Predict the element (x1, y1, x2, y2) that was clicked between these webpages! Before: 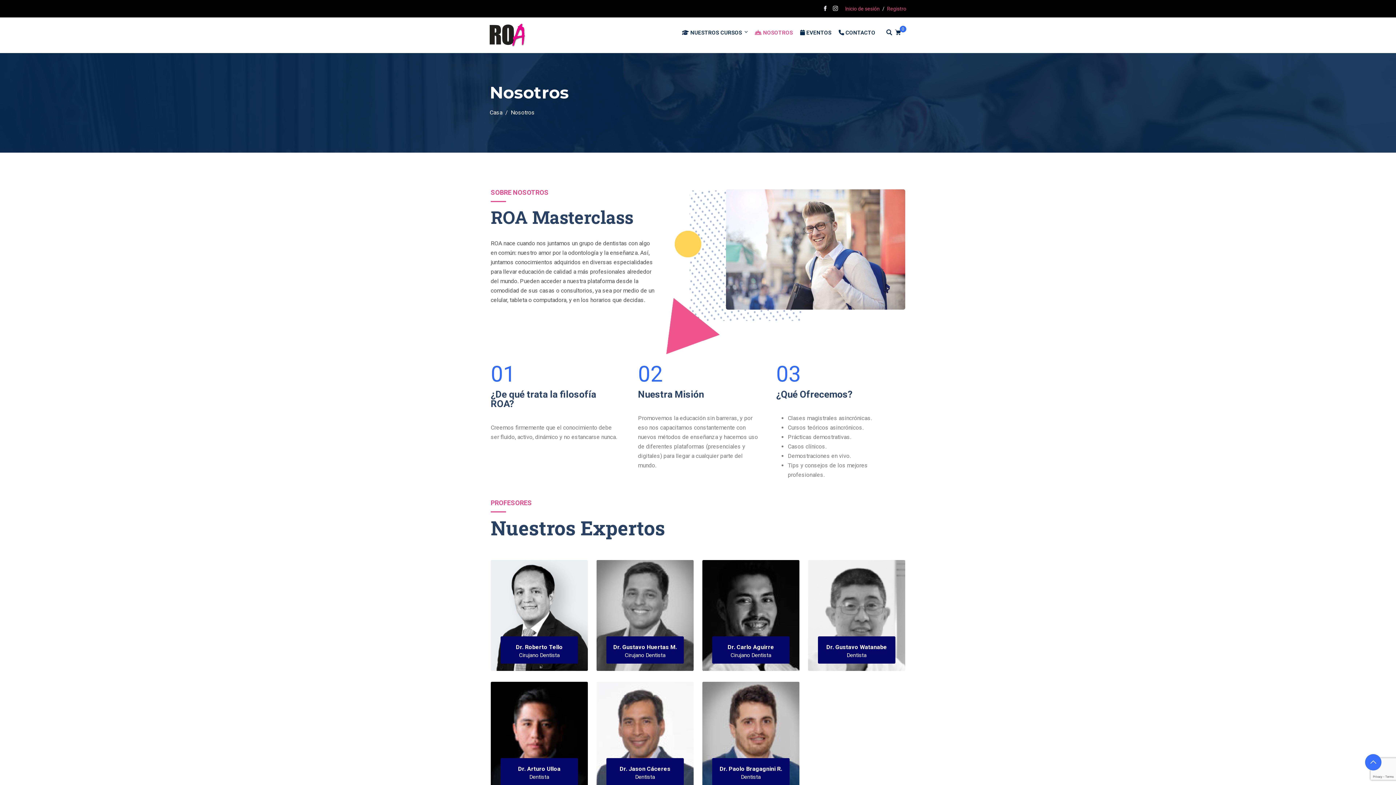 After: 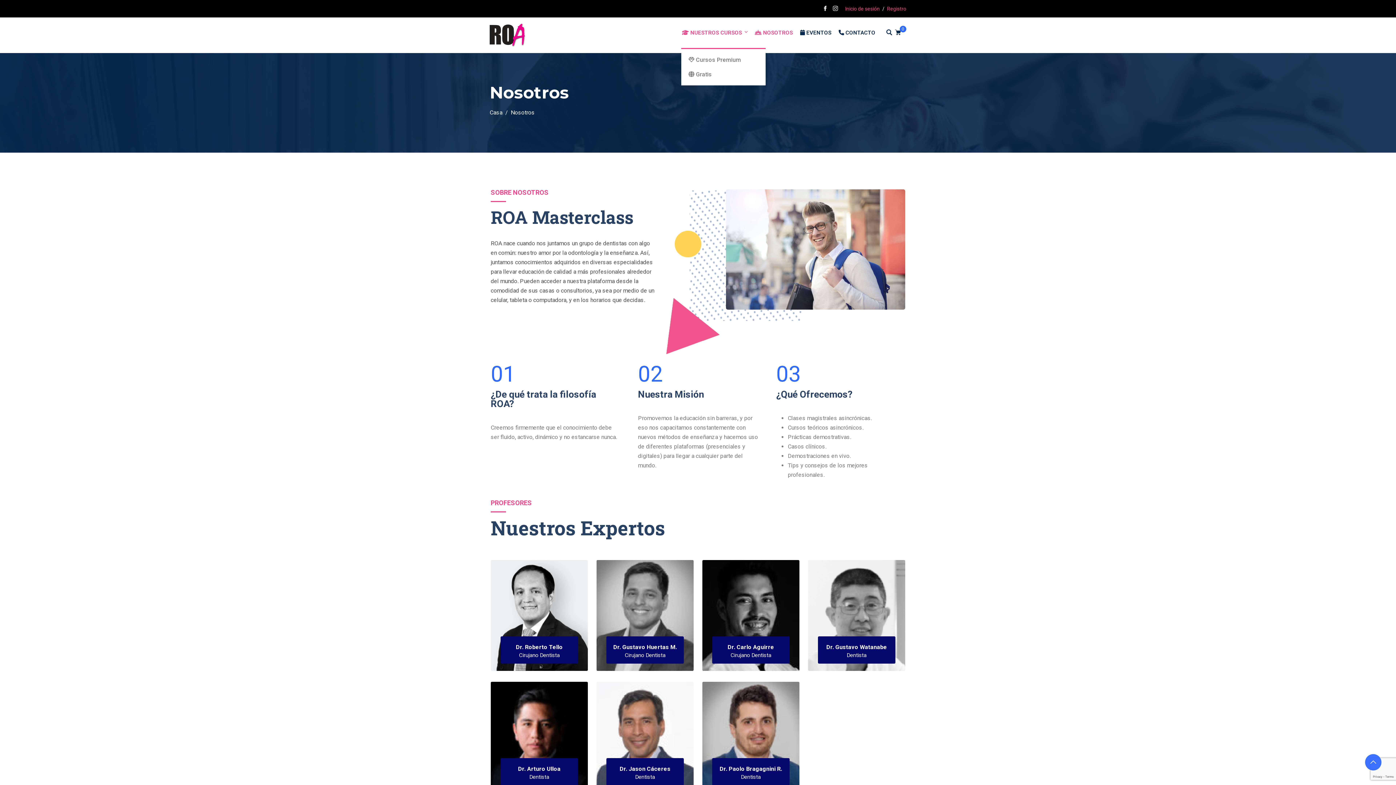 Action: bbox: (678, 17, 751, 48) label:  NUESTROS CURSOS